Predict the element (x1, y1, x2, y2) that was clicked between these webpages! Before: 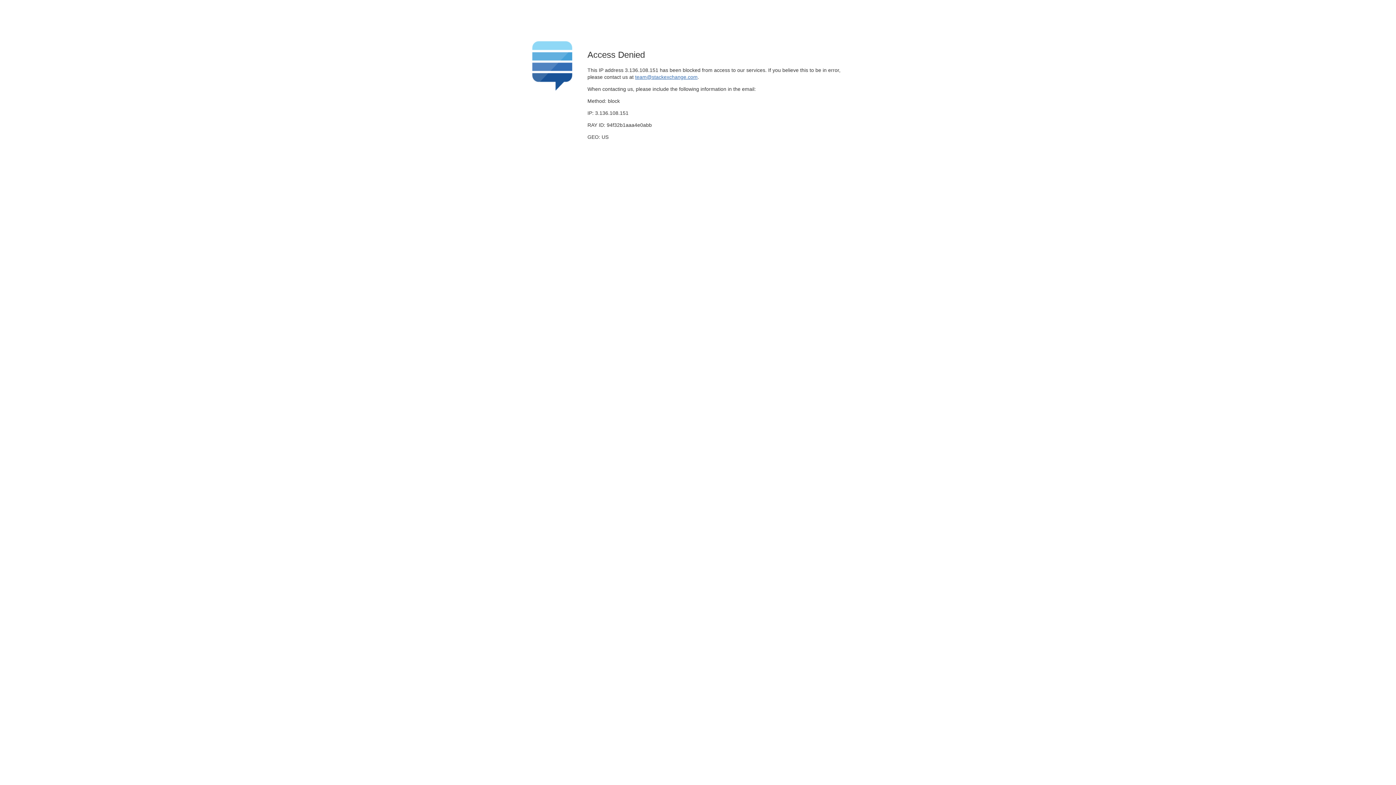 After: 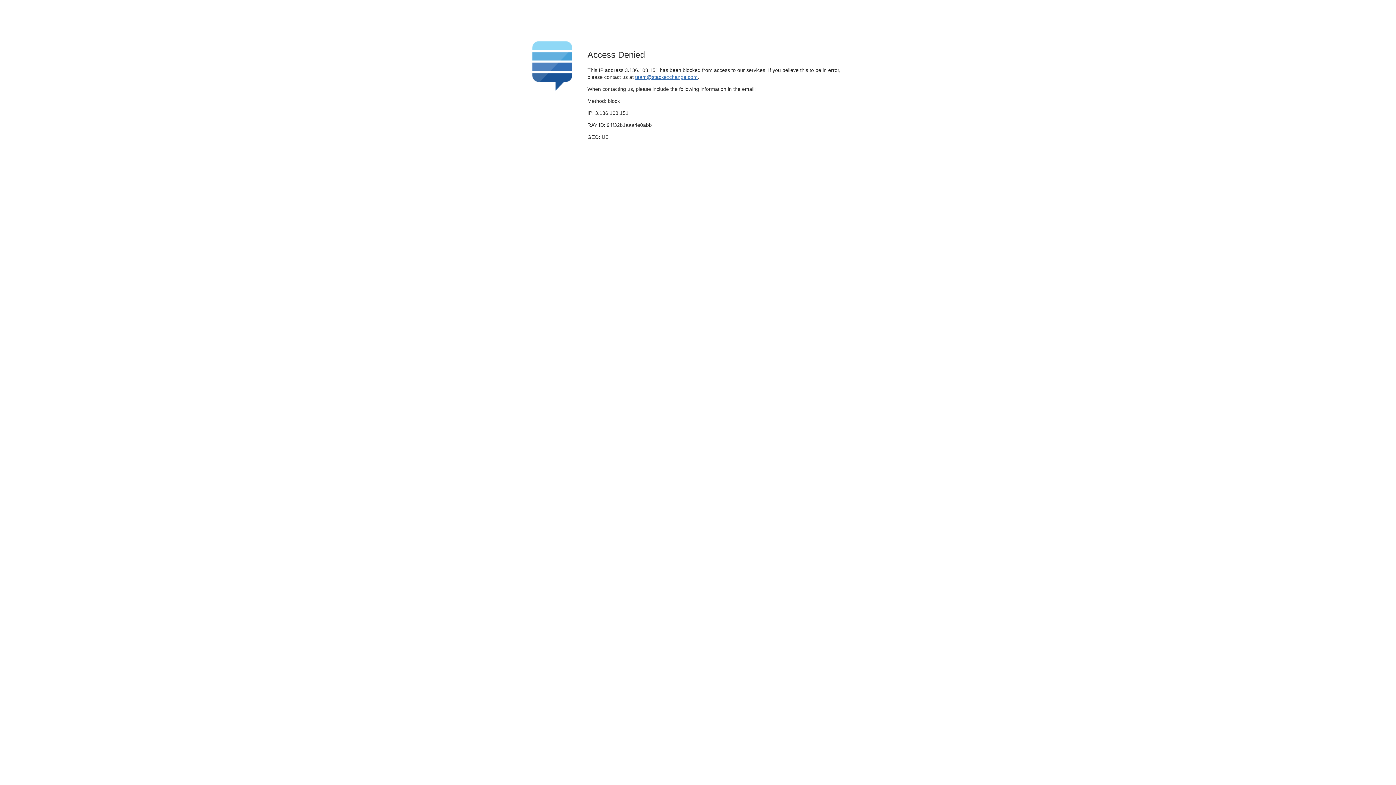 Action: label: team@stackexchange.com bbox: (635, 74, 697, 79)